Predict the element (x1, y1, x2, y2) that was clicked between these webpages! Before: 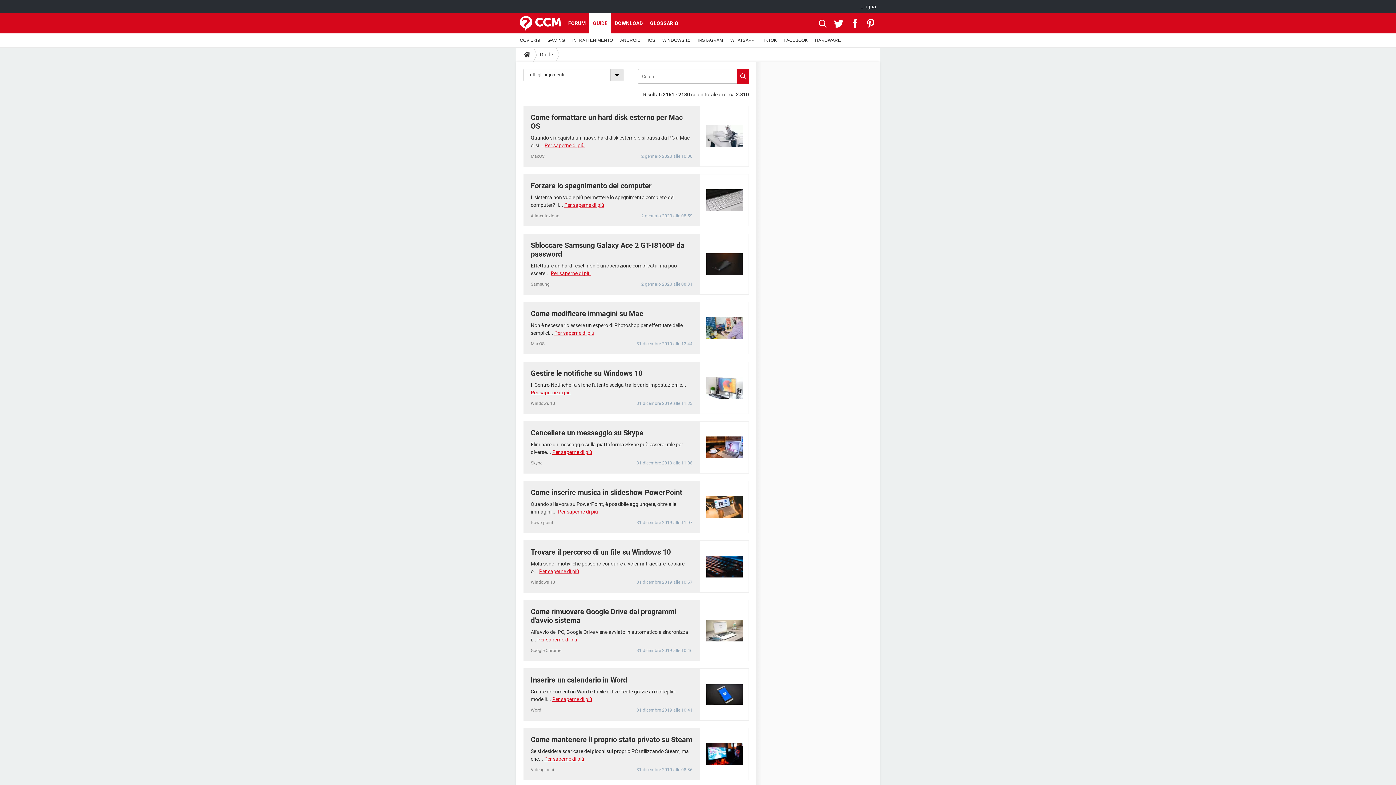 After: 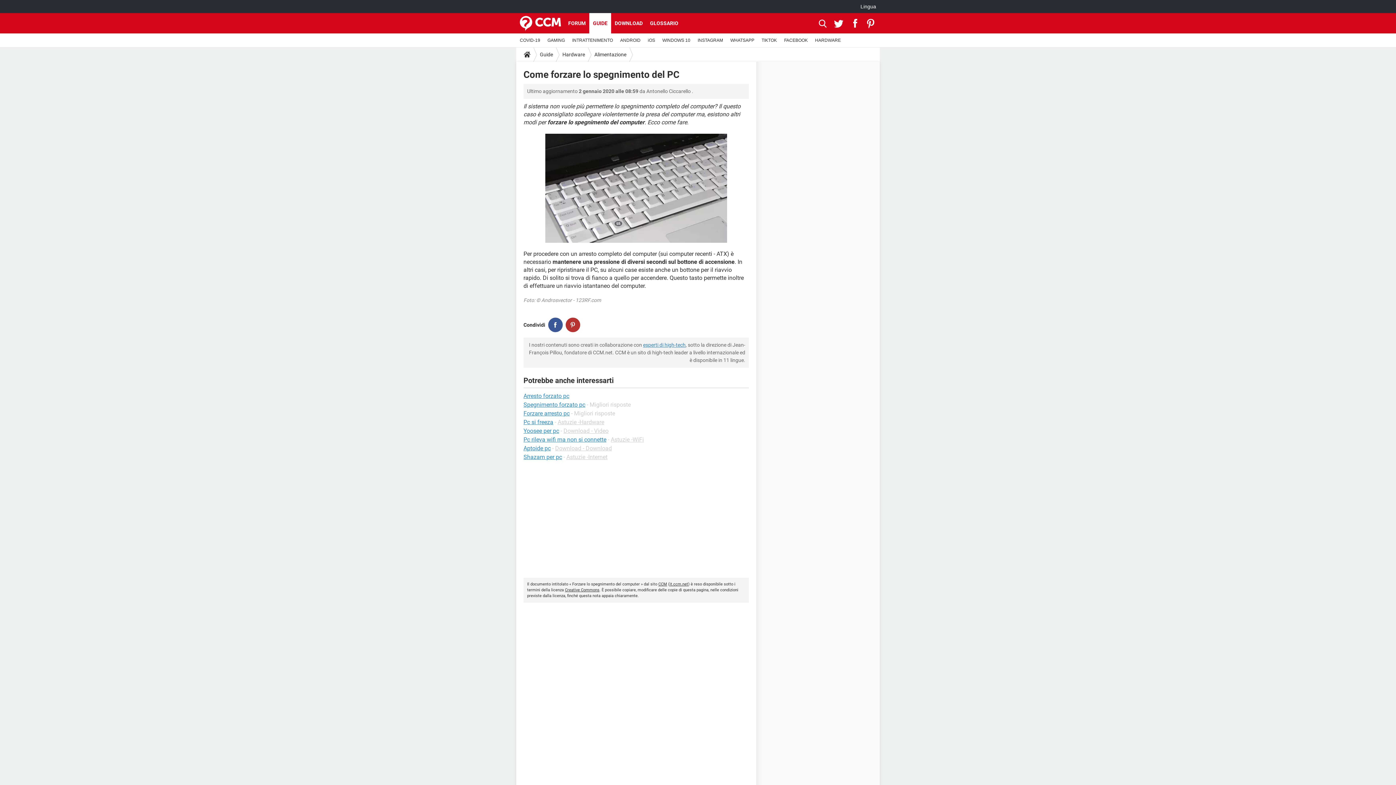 Action: bbox: (700, 184, 749, 216)